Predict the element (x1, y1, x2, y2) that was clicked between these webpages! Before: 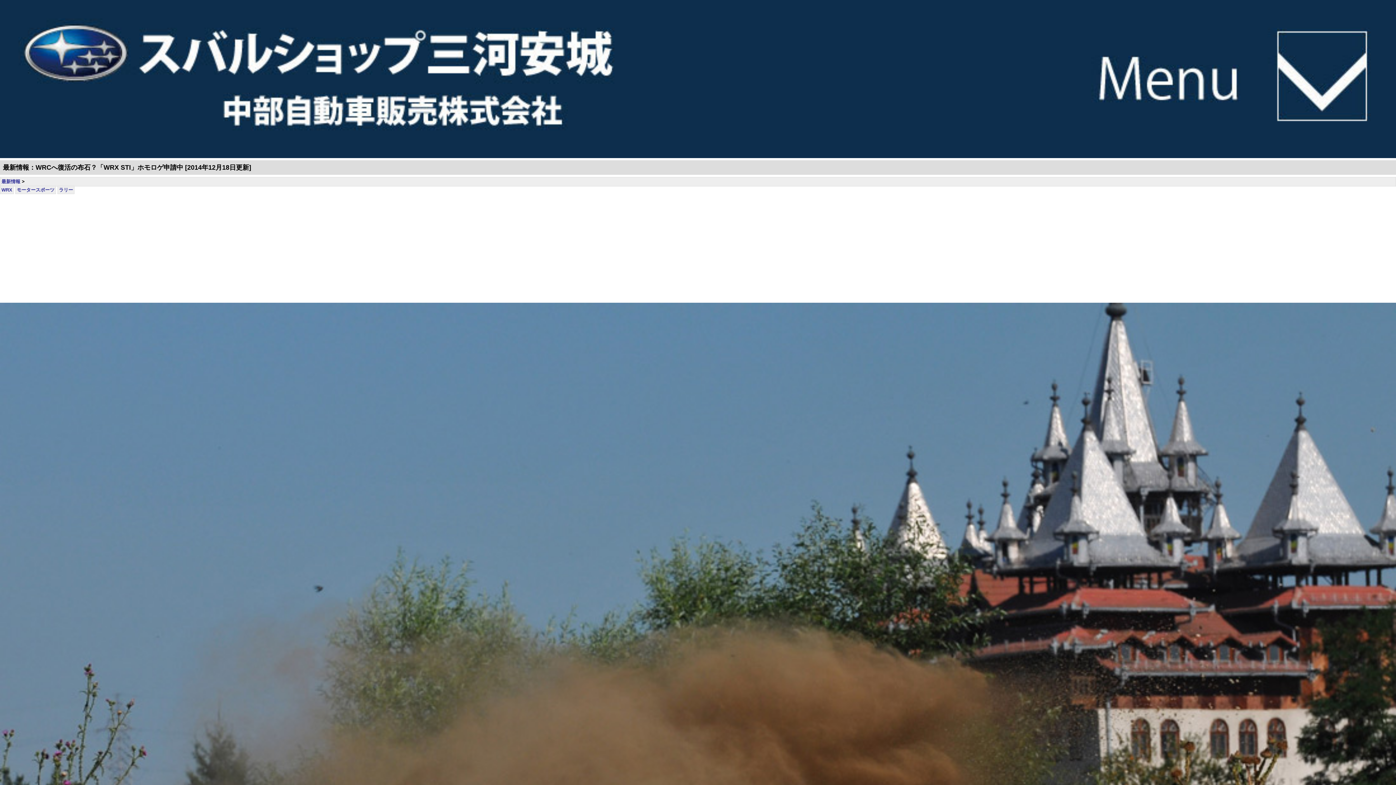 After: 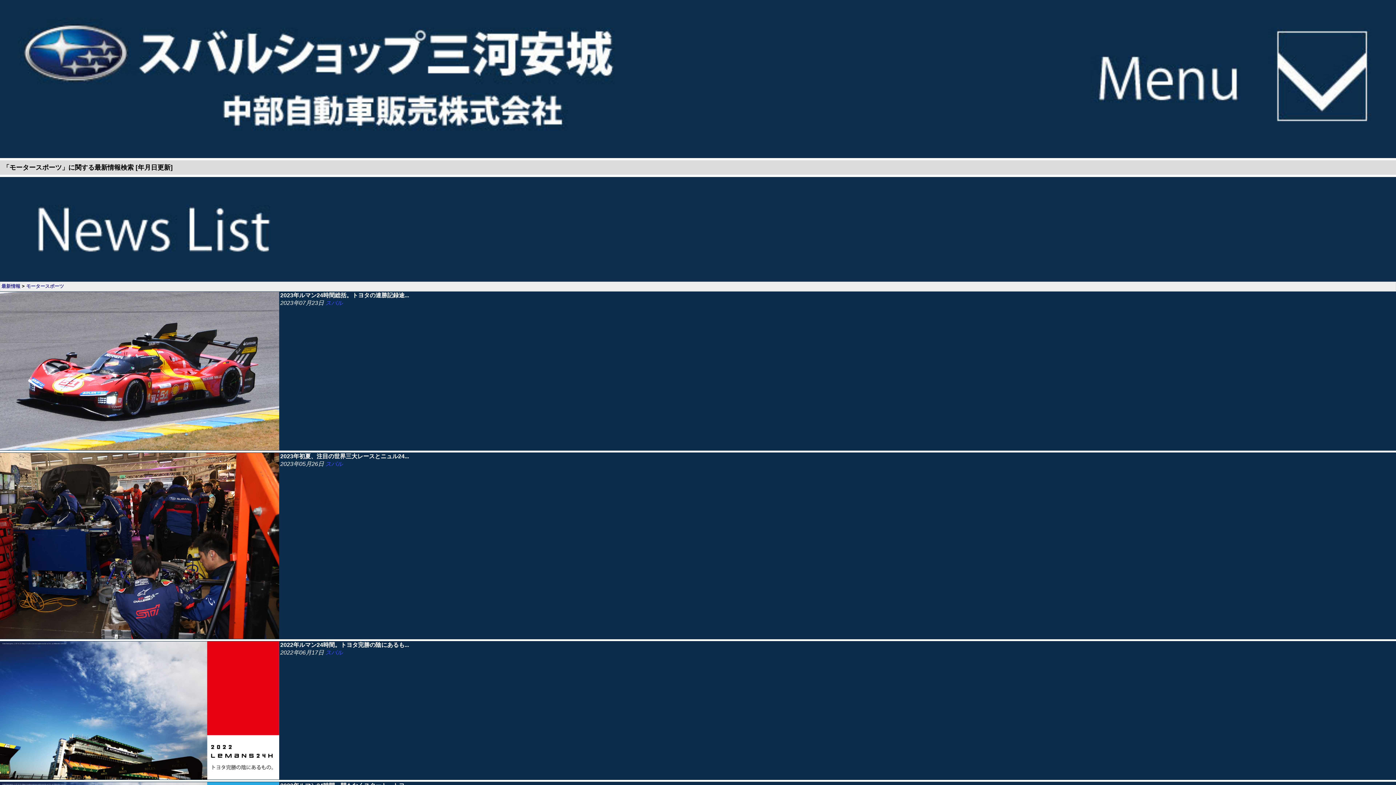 Action: label: モータースポーツ bbox: (16, 187, 54, 192)